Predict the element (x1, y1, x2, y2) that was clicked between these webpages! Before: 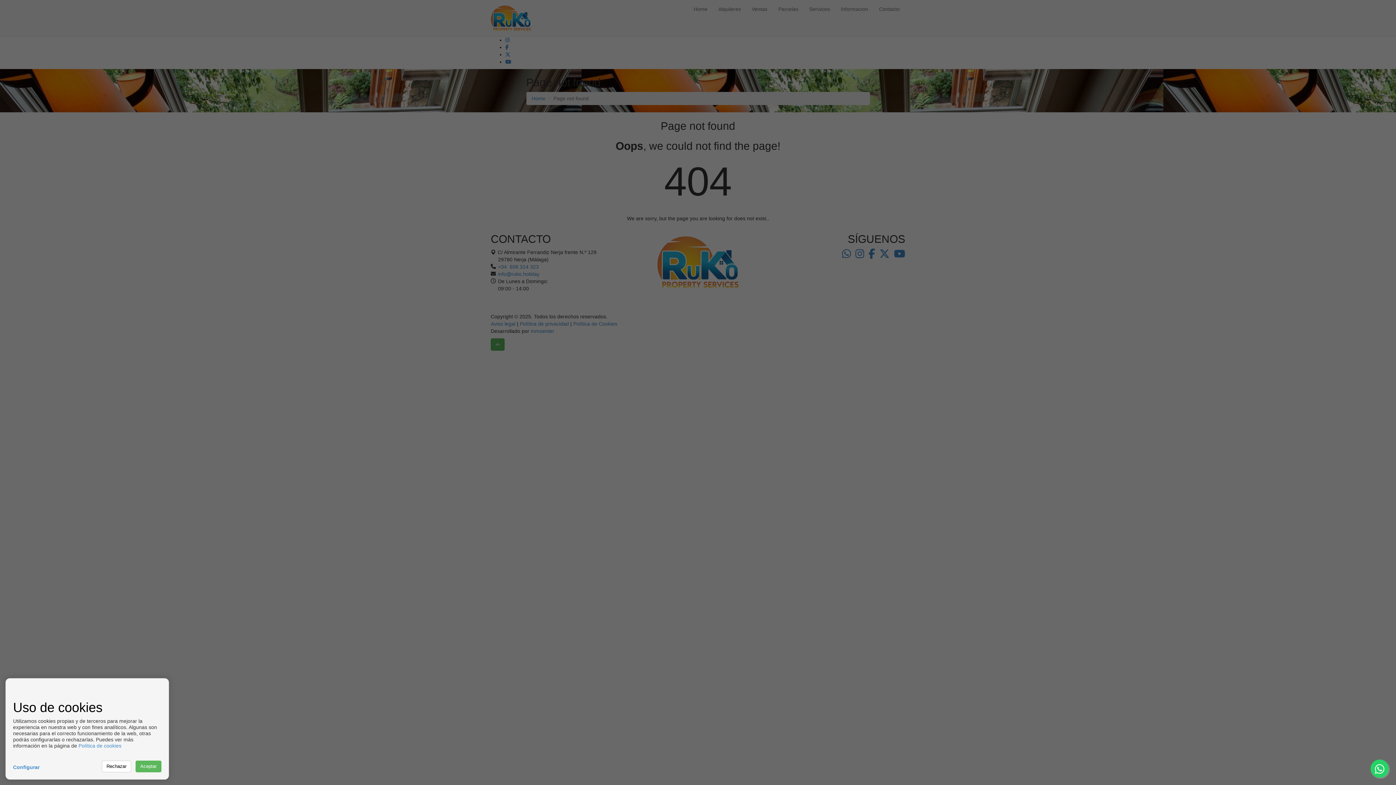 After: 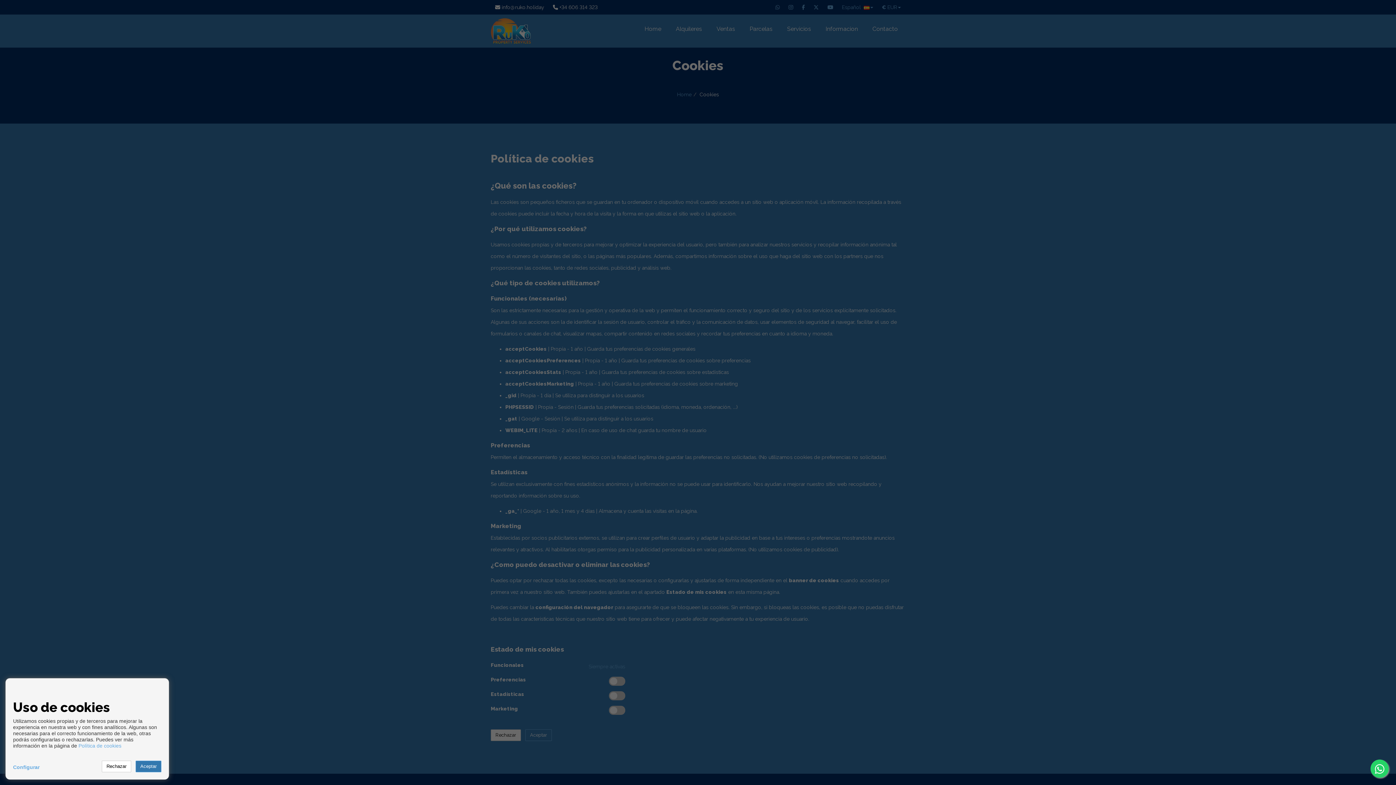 Action: bbox: (78, 743, 121, 749) label: Política de cookies